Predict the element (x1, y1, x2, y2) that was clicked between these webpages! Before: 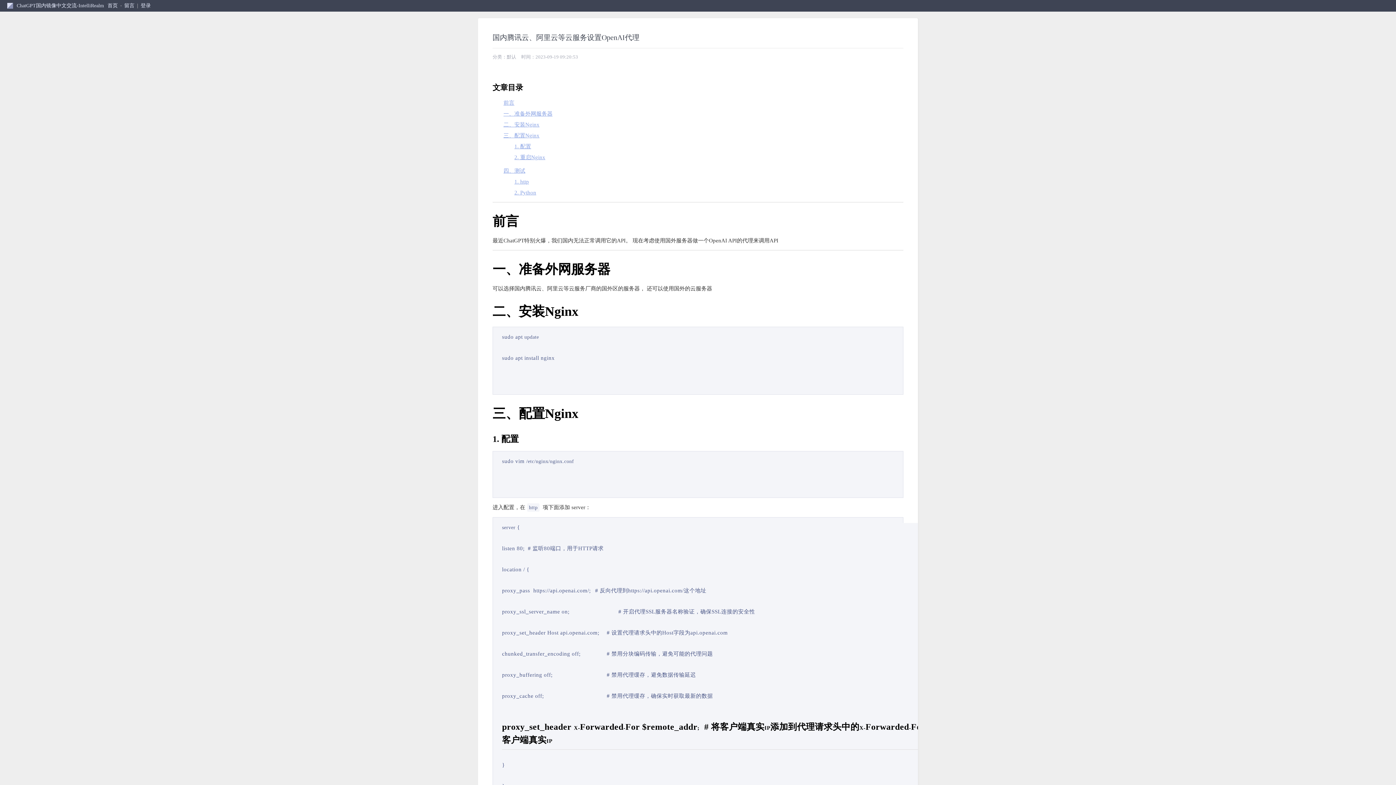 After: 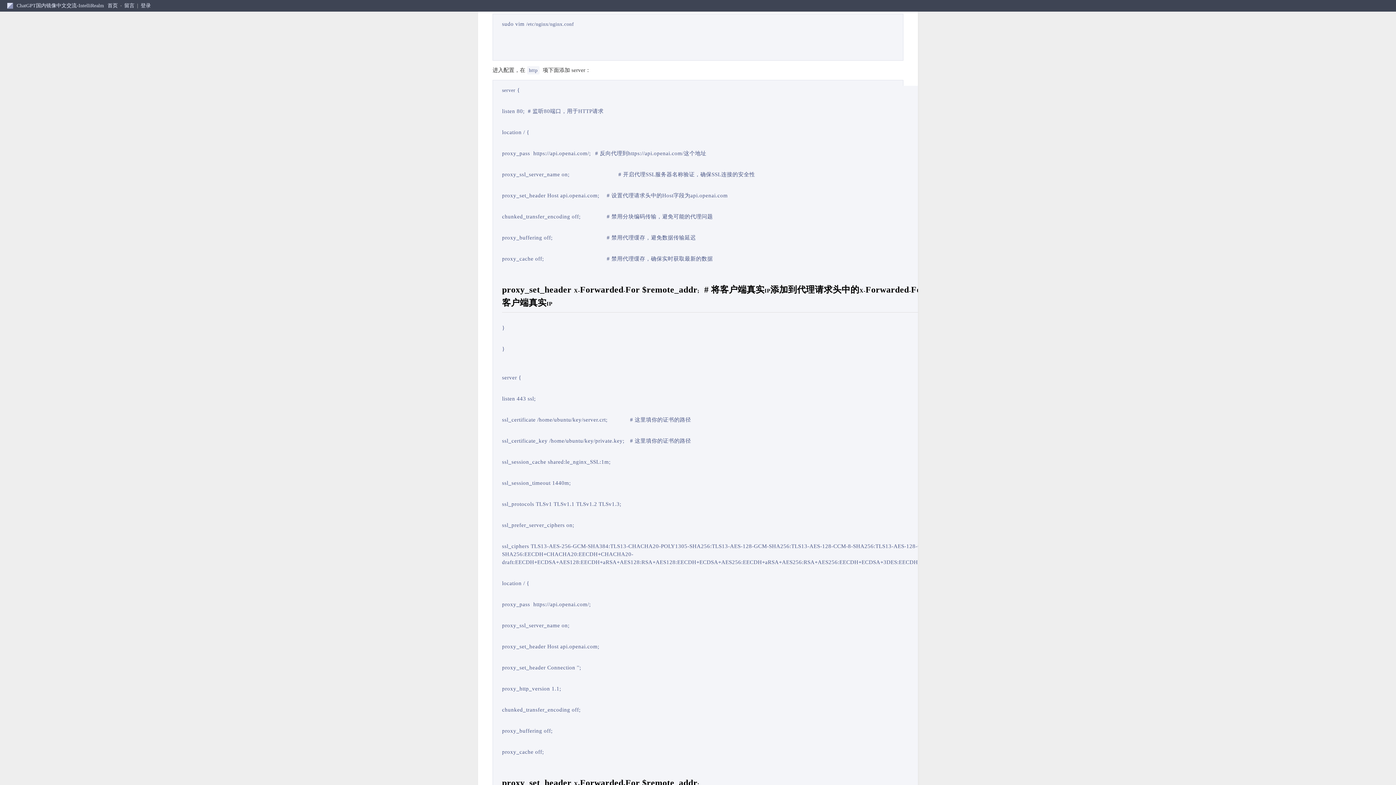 Action: bbox: (514, 143, 531, 149) label: 1. 配置